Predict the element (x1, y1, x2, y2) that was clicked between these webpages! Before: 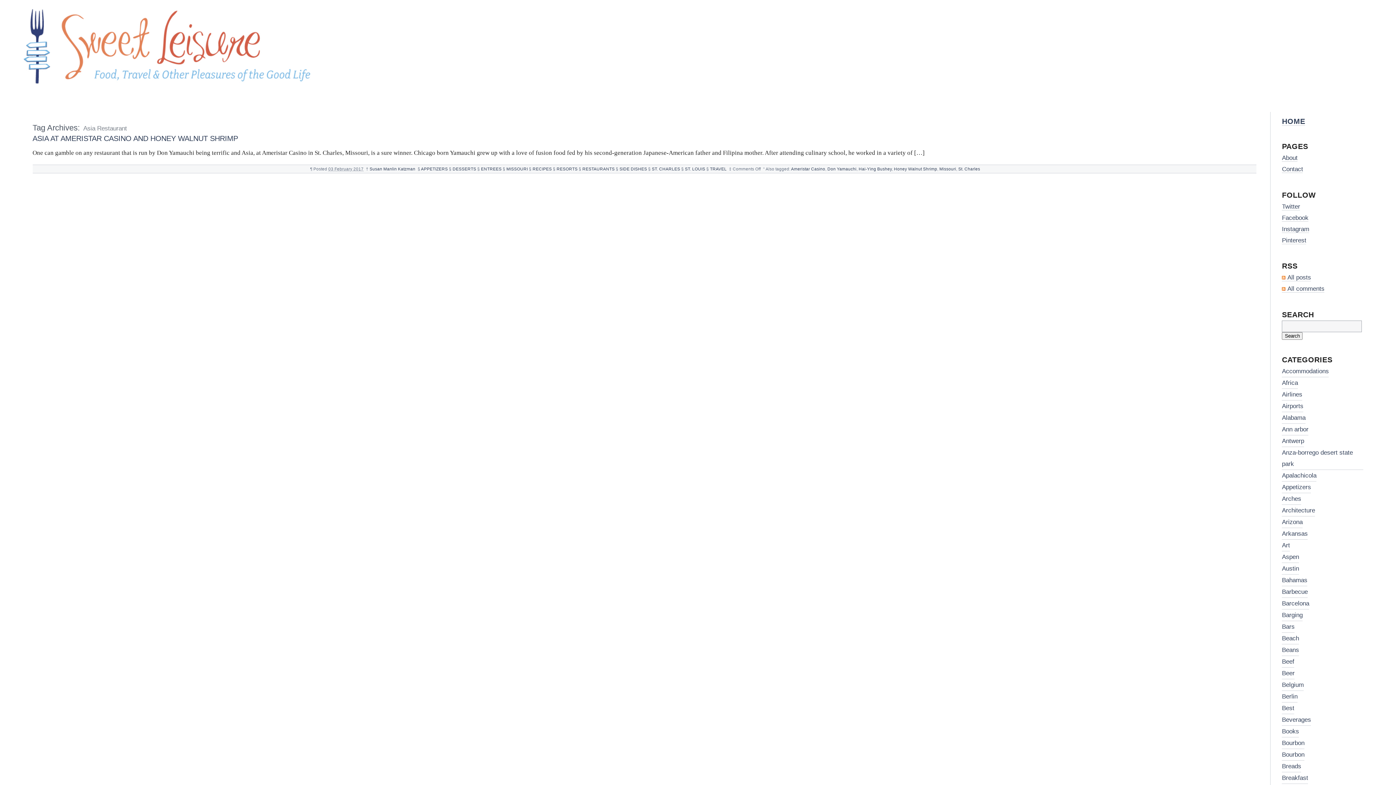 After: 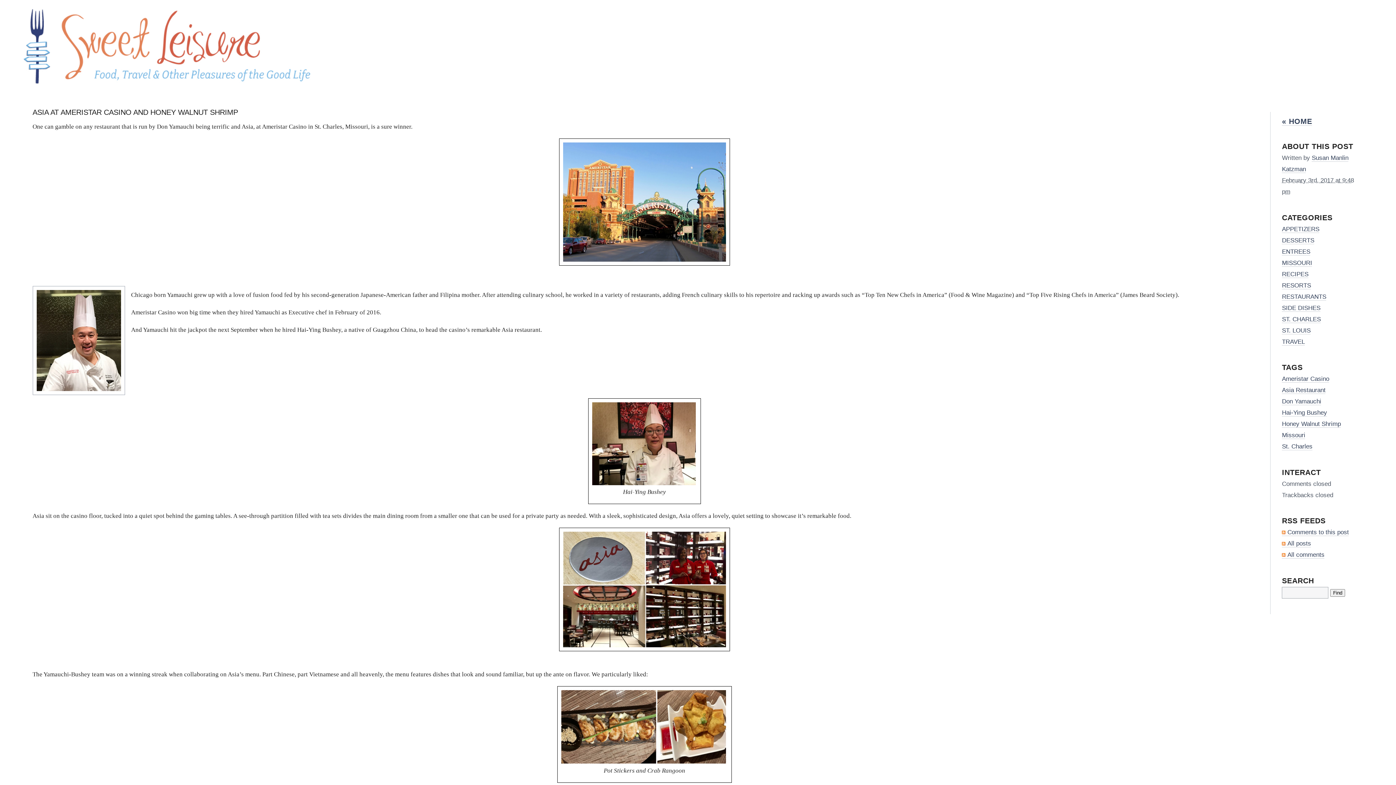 Action: label: ASIA AT AMERISTAR CASINO AND HONEY WALNUT SHRIMP bbox: (32, 134, 238, 142)